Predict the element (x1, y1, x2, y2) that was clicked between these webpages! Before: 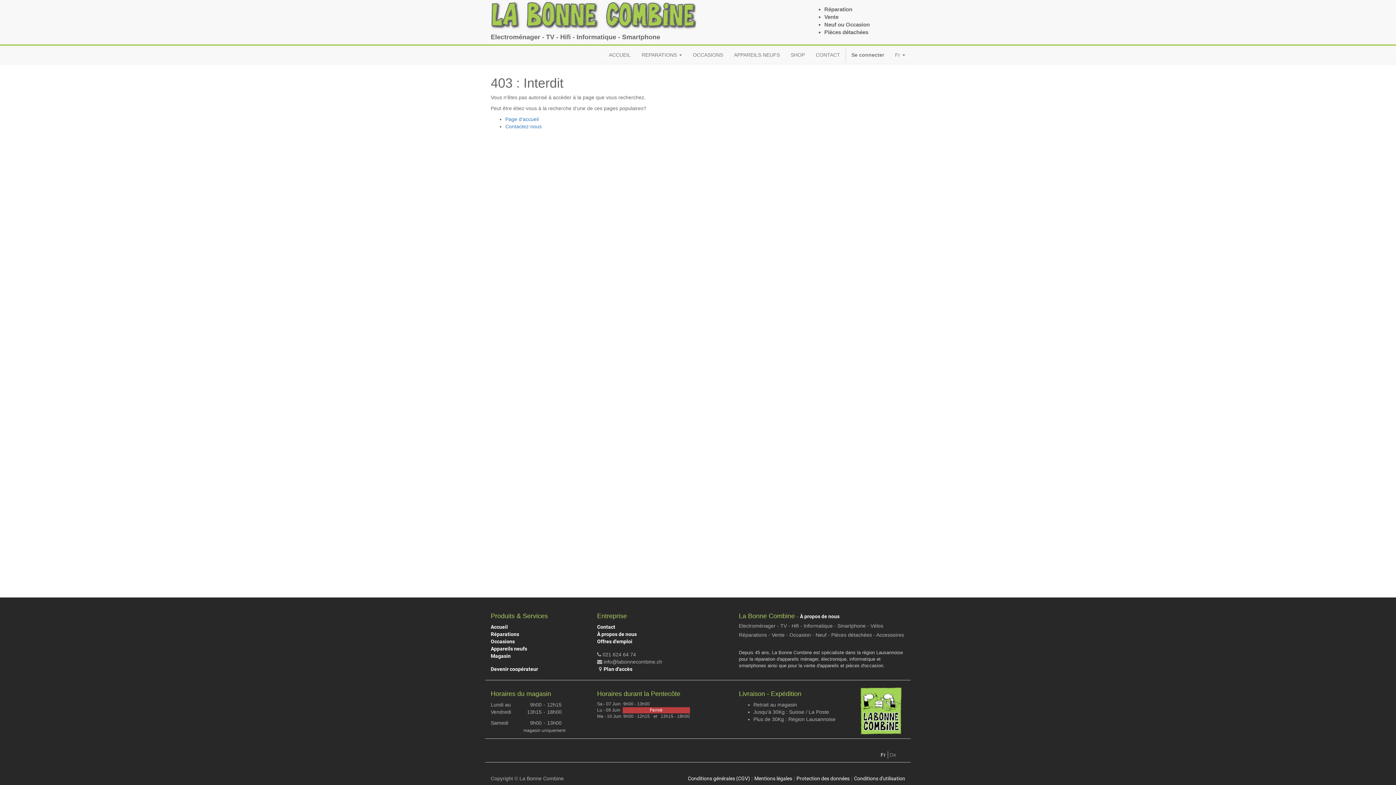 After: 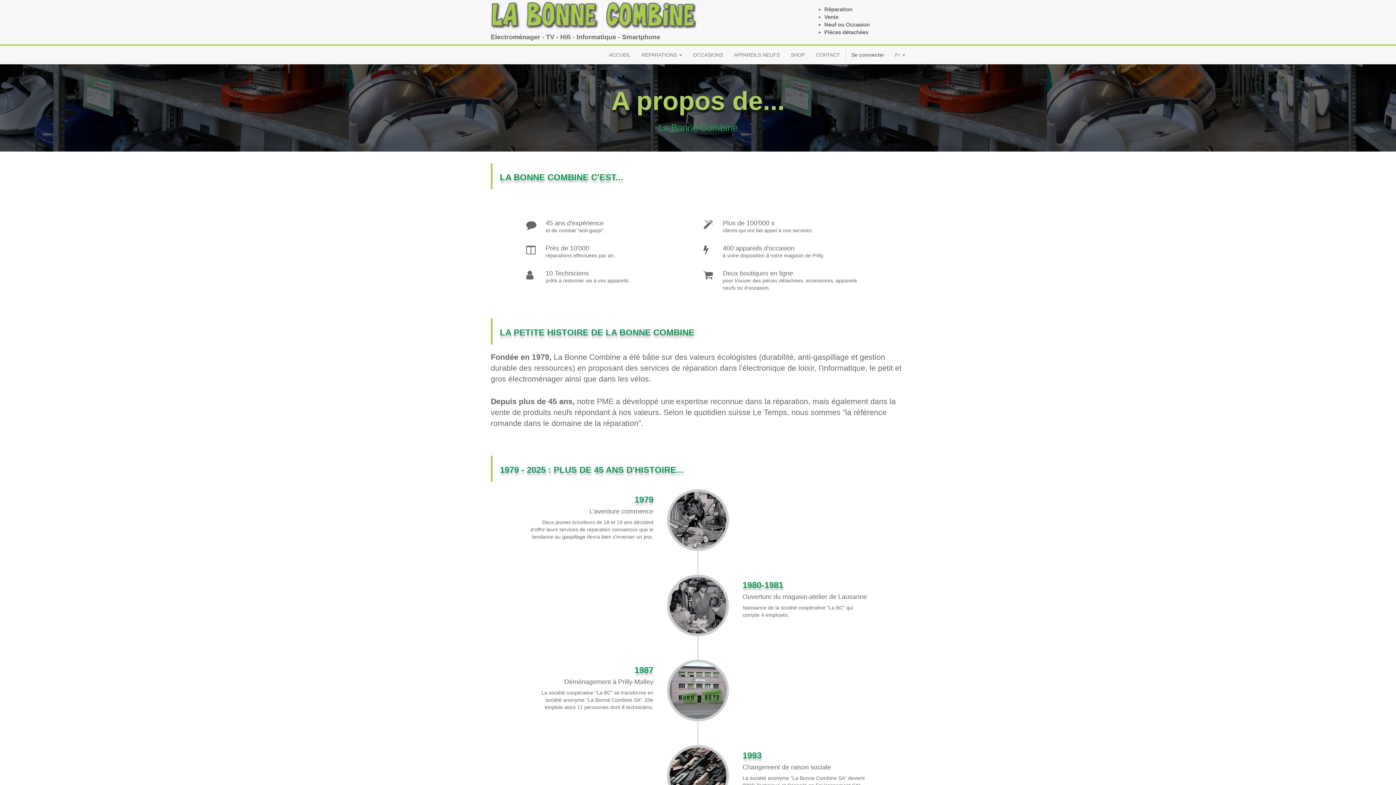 Action: label: À propos de nous bbox: (597, 630, 692, 638)